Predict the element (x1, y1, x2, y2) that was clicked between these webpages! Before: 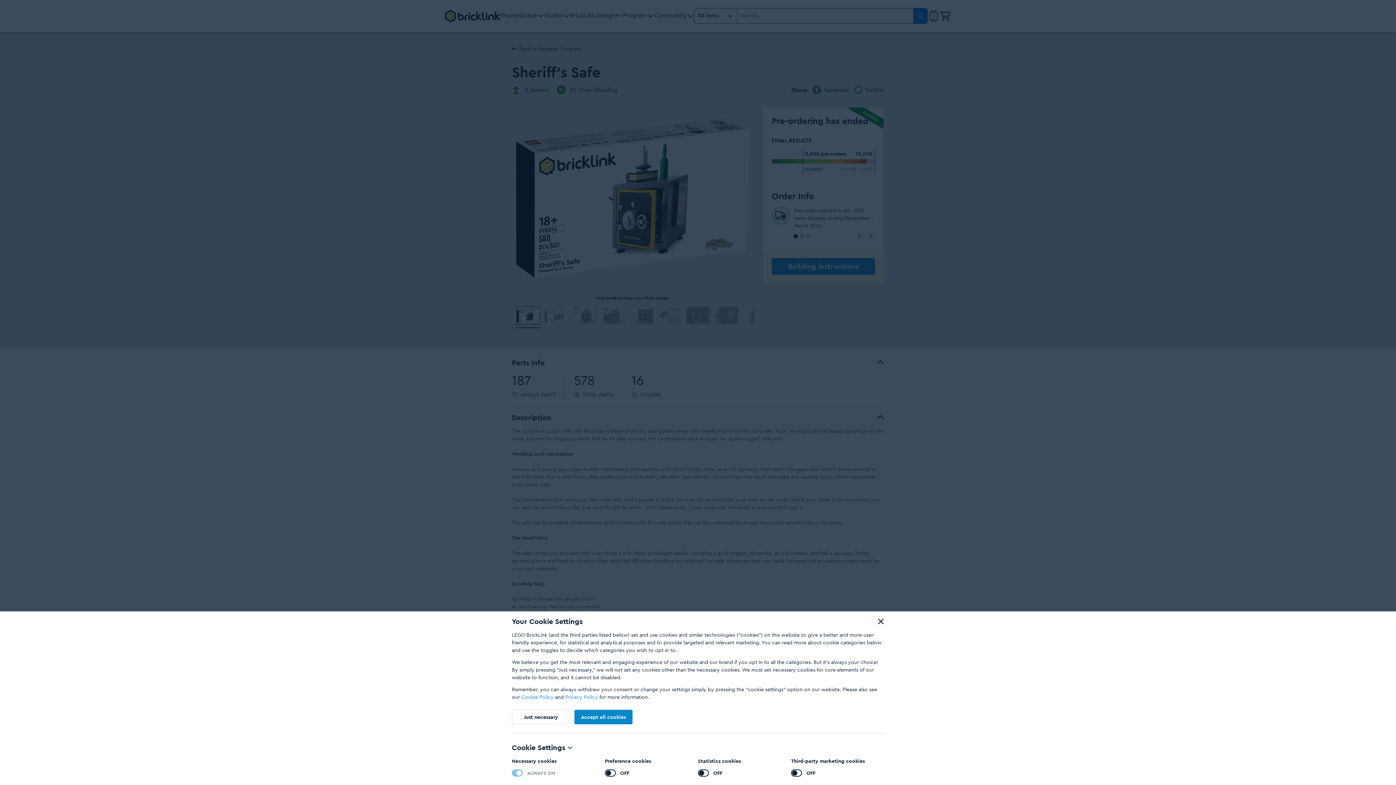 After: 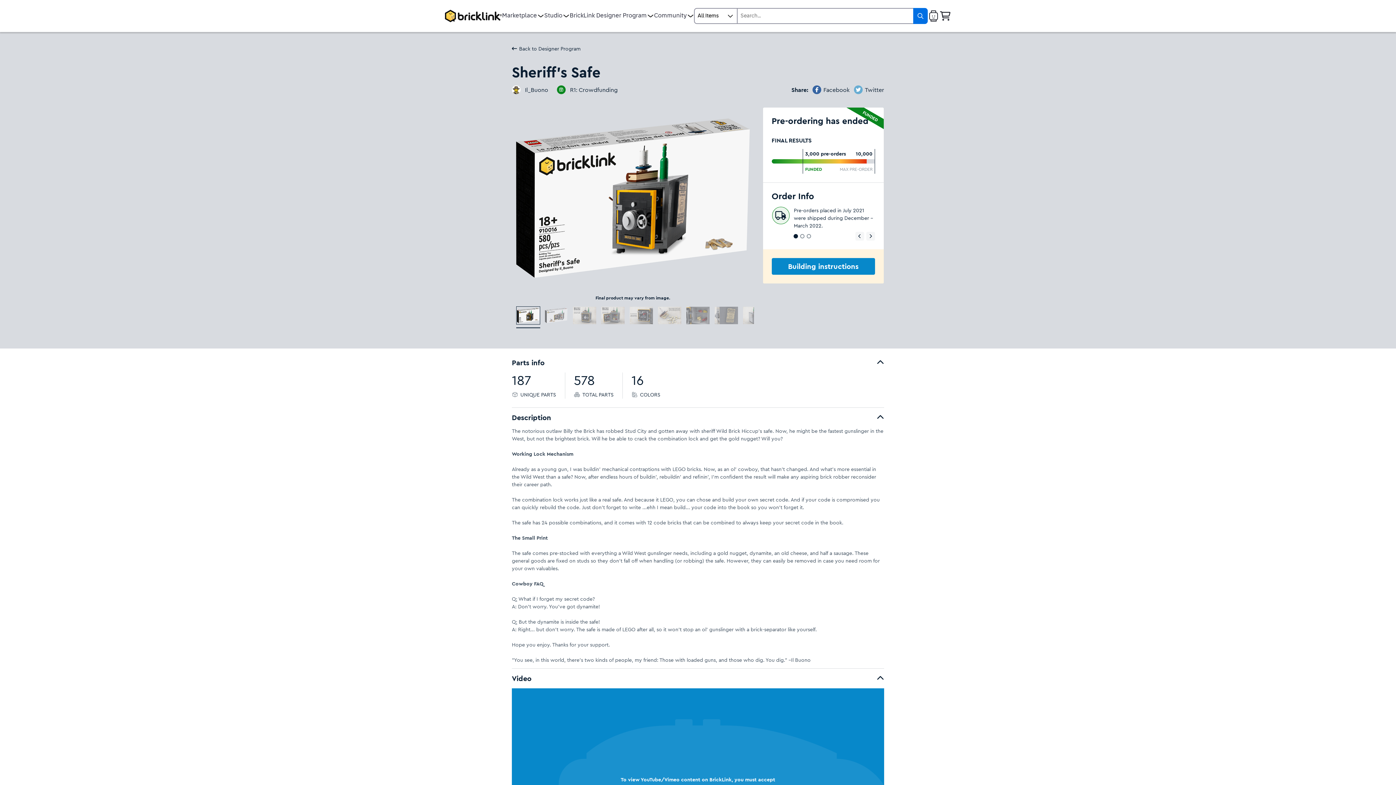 Action: bbox: (574, 710, 632, 724) label: Accept all cookies